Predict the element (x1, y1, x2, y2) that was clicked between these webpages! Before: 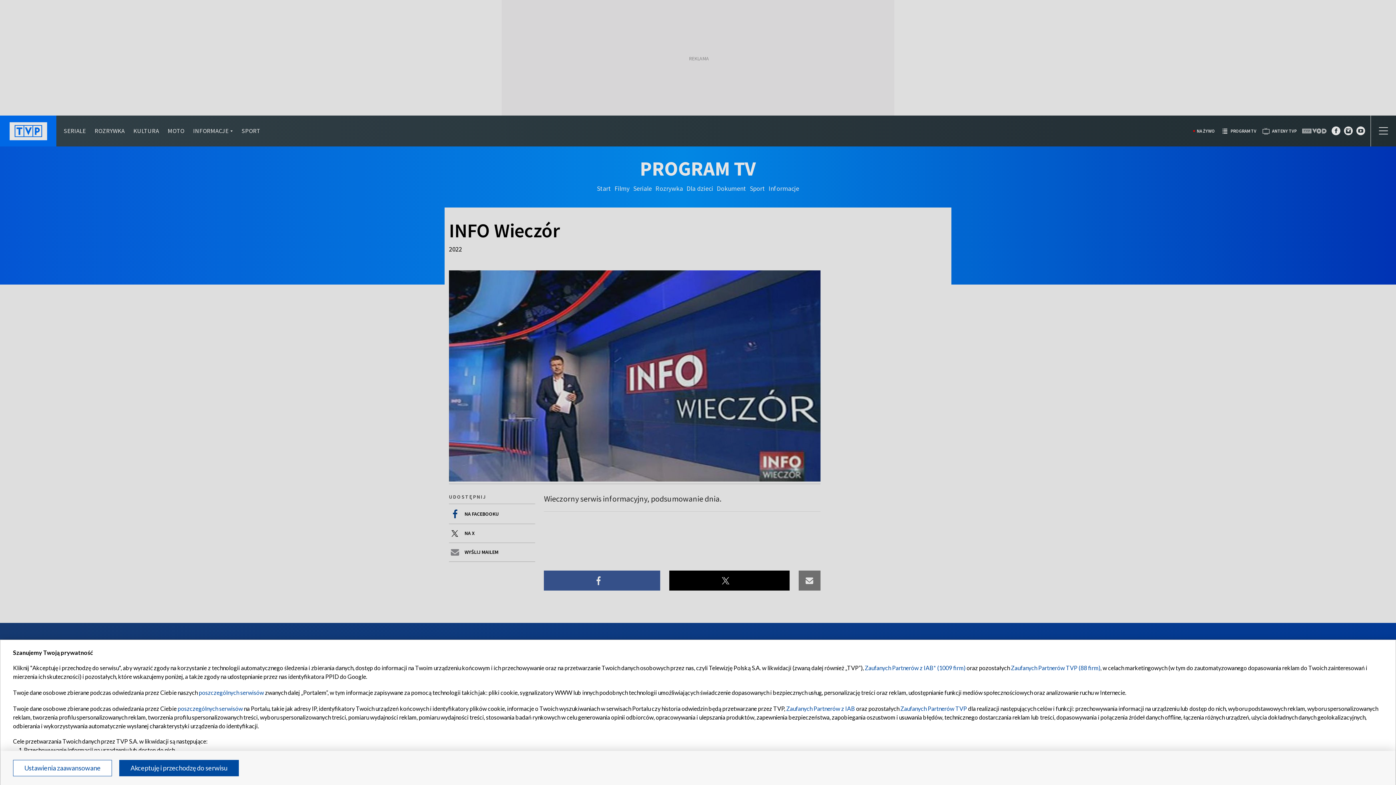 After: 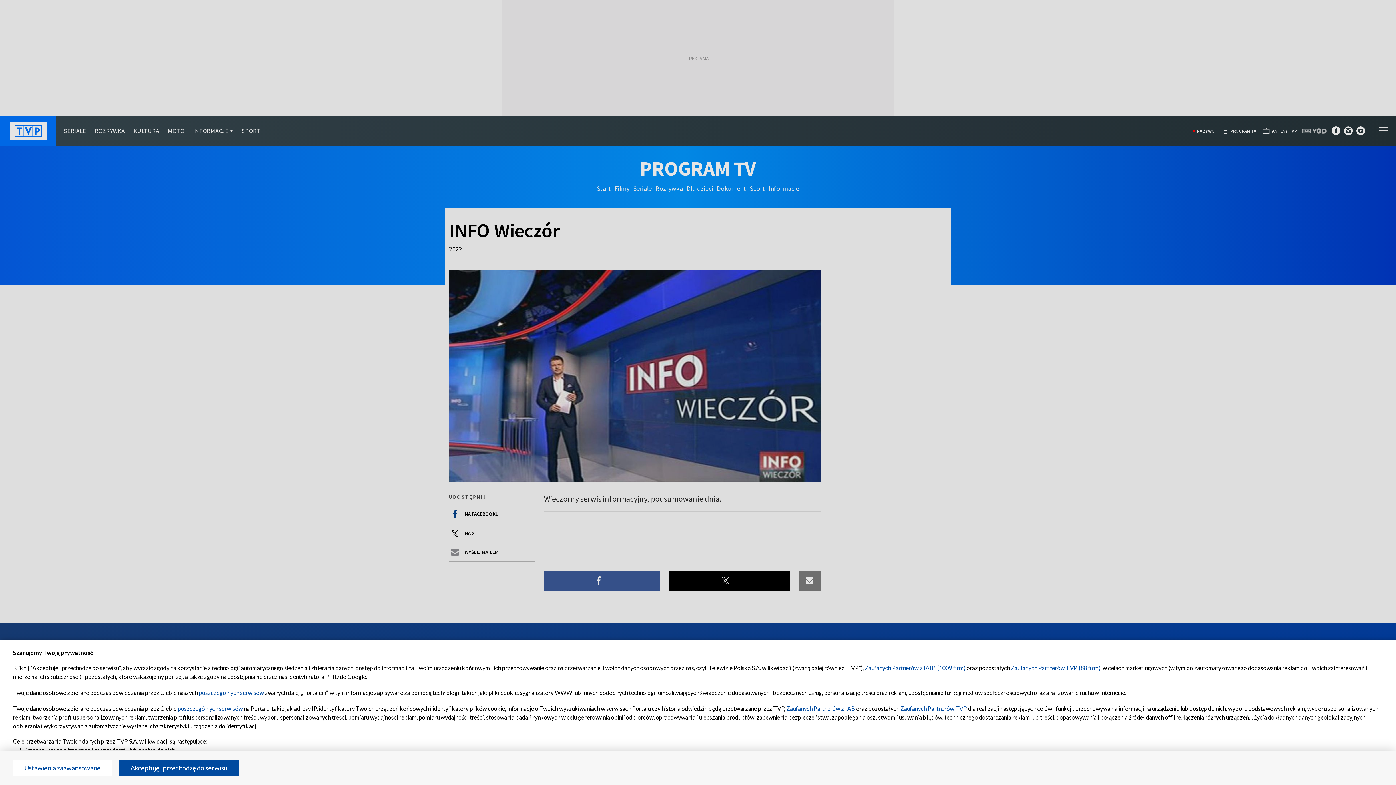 Action: bbox: (1011, 664, 1100, 671) label: Zaufanych Partnerów TVP (88 firm)